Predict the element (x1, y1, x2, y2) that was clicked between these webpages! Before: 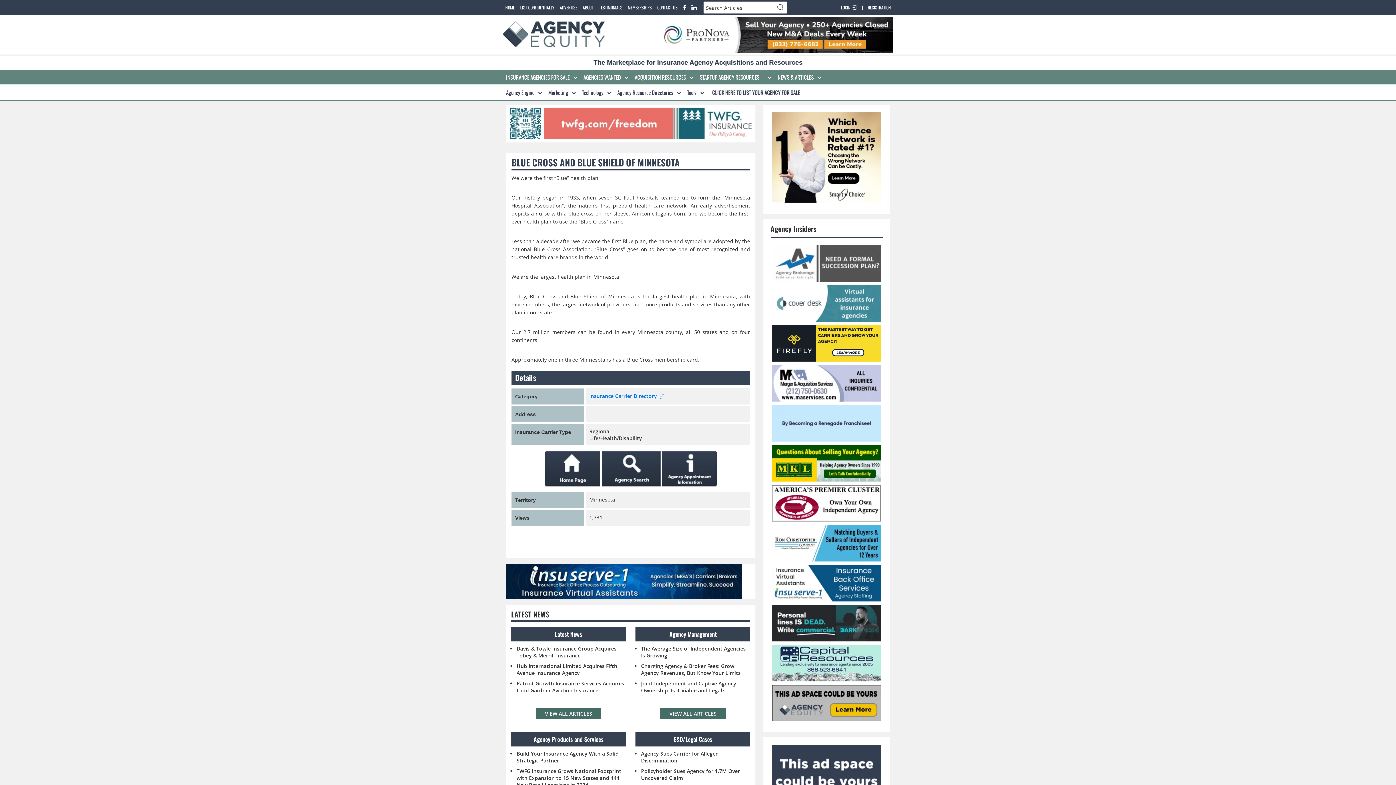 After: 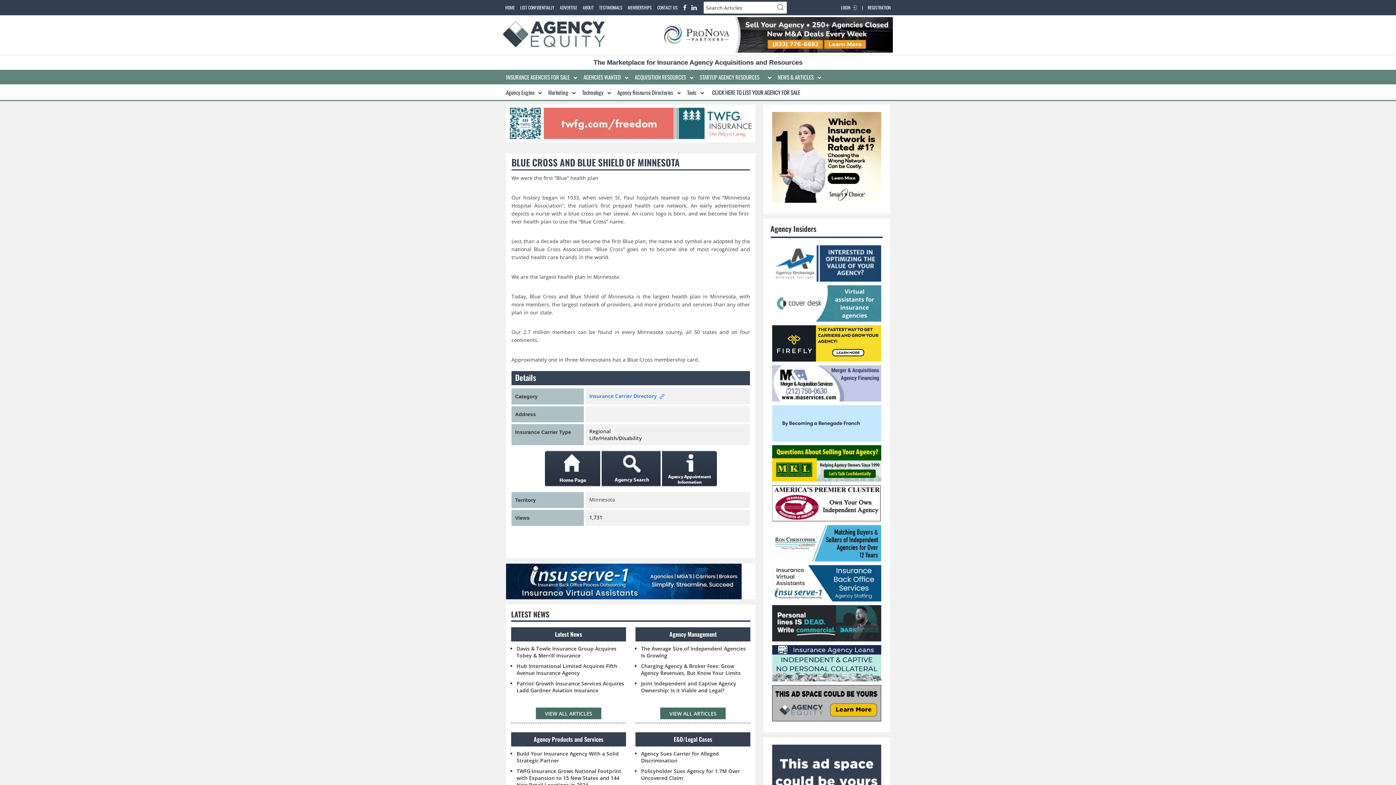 Action: bbox: (772, 112, 881, 120) label: Rated #1_SC_AE_300x250